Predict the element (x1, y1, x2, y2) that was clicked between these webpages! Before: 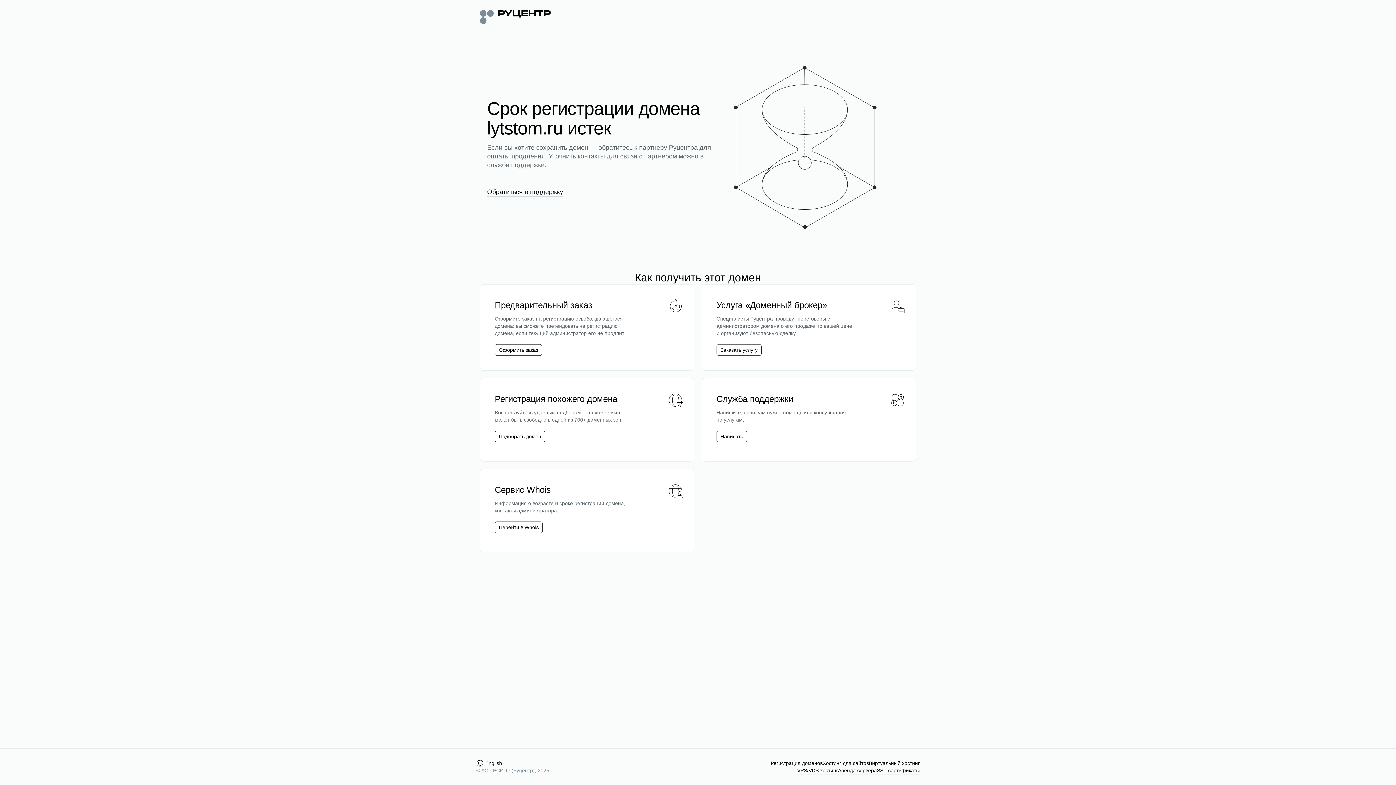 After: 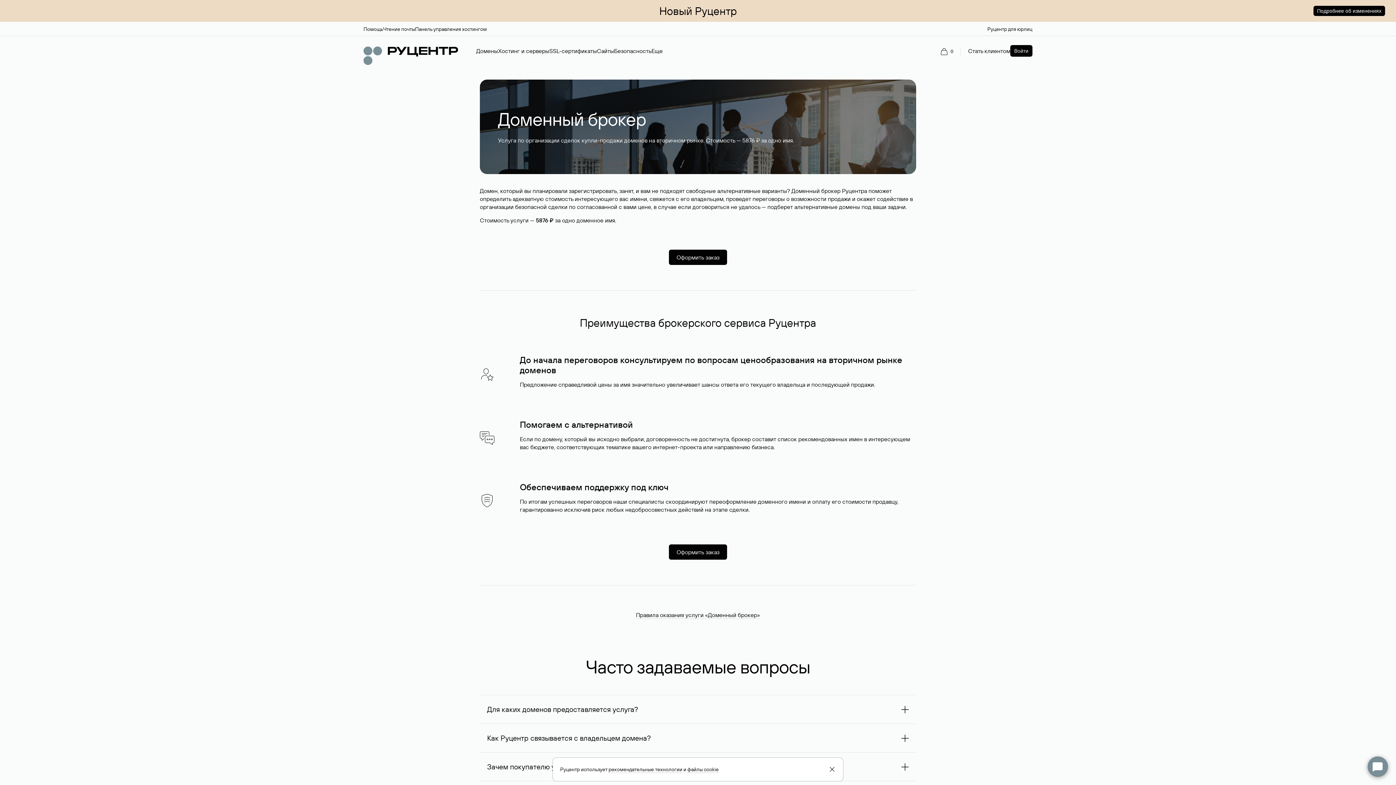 Action: bbox: (720, 346, 757, 353) label: Заказать услугу